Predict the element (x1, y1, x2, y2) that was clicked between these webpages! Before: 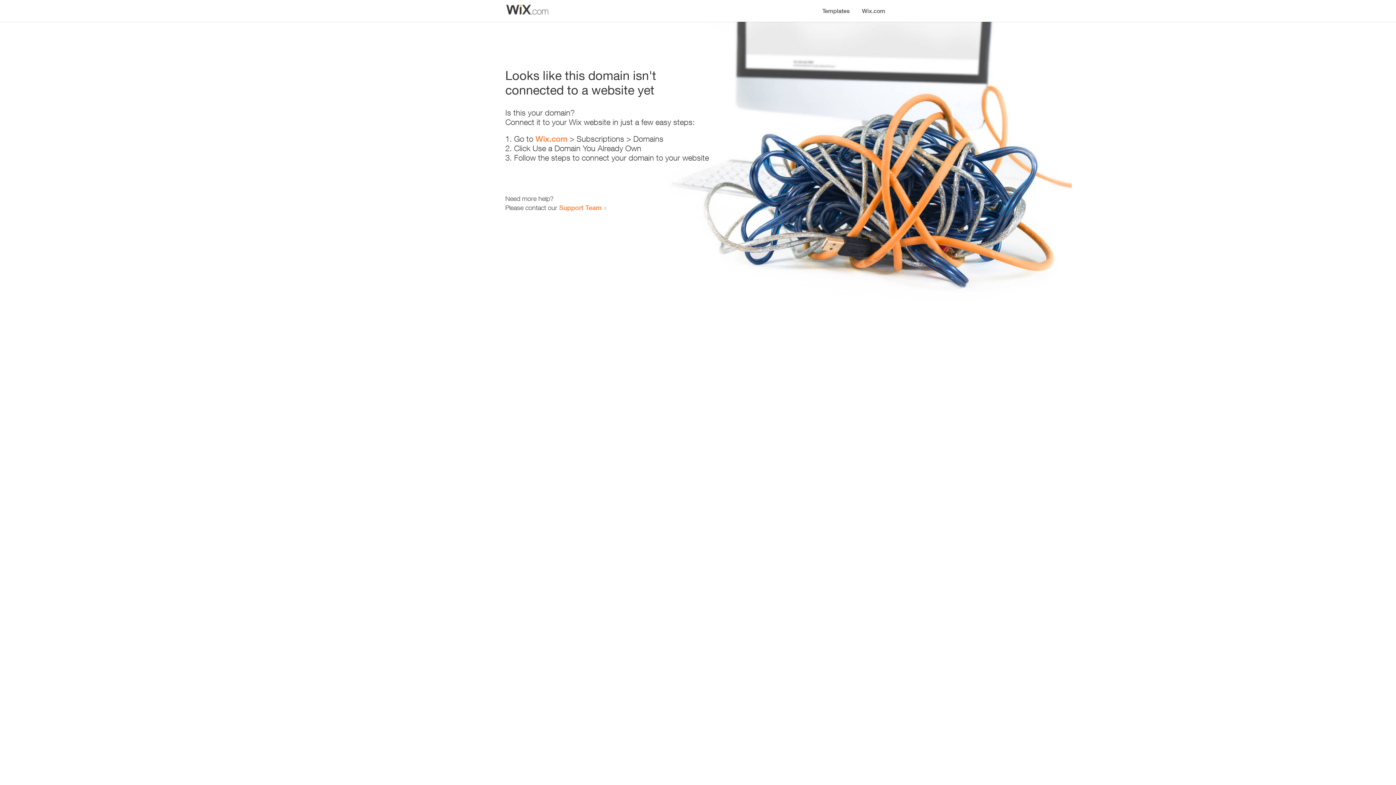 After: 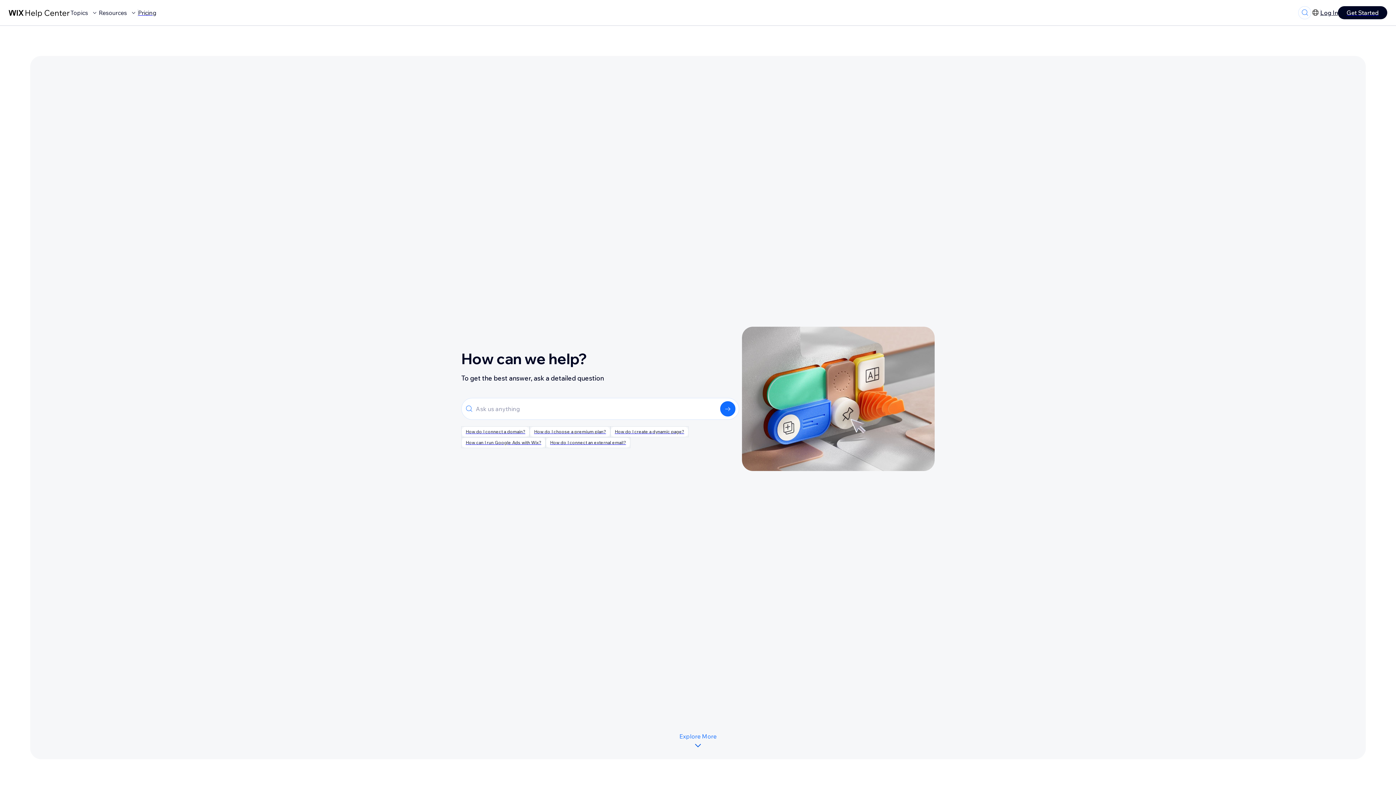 Action: bbox: (559, 203, 601, 211) label: Support Team